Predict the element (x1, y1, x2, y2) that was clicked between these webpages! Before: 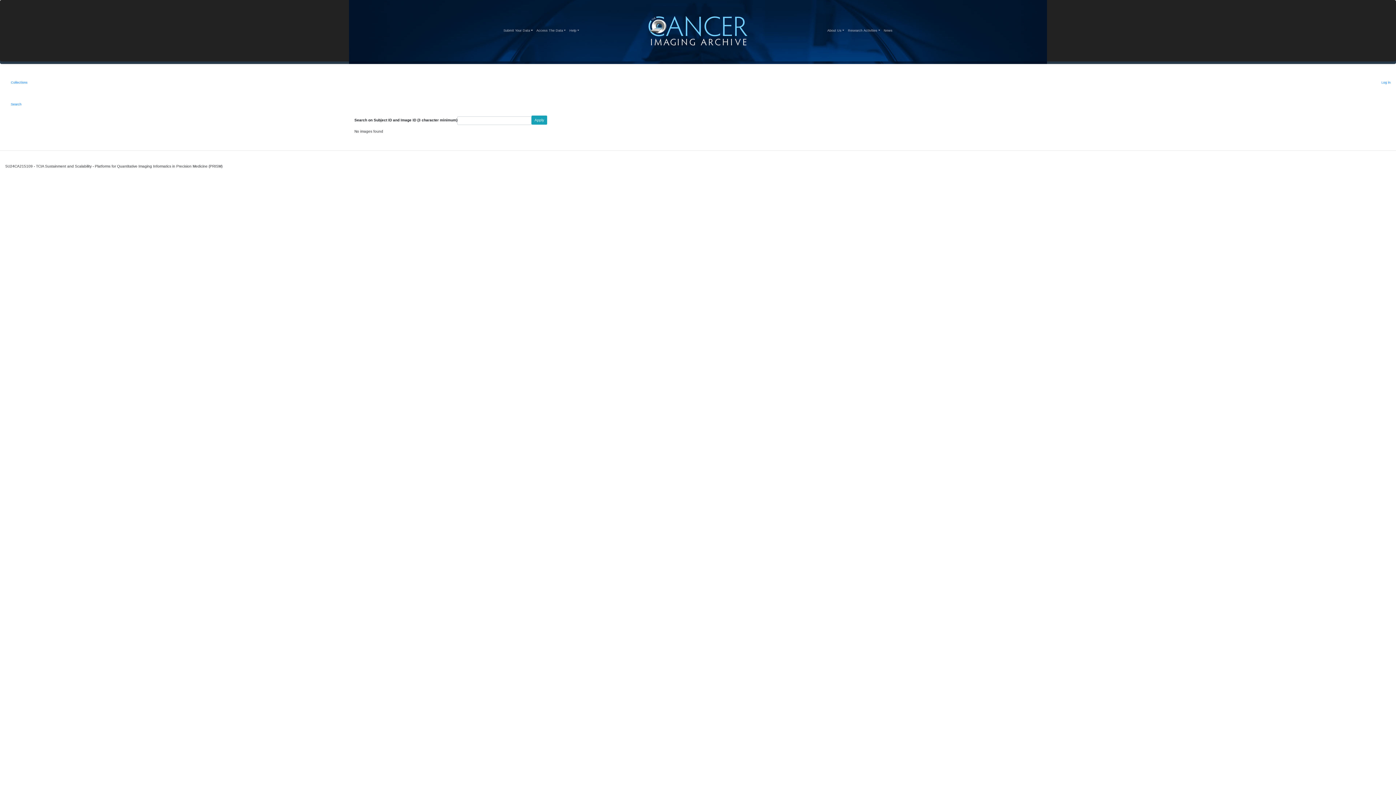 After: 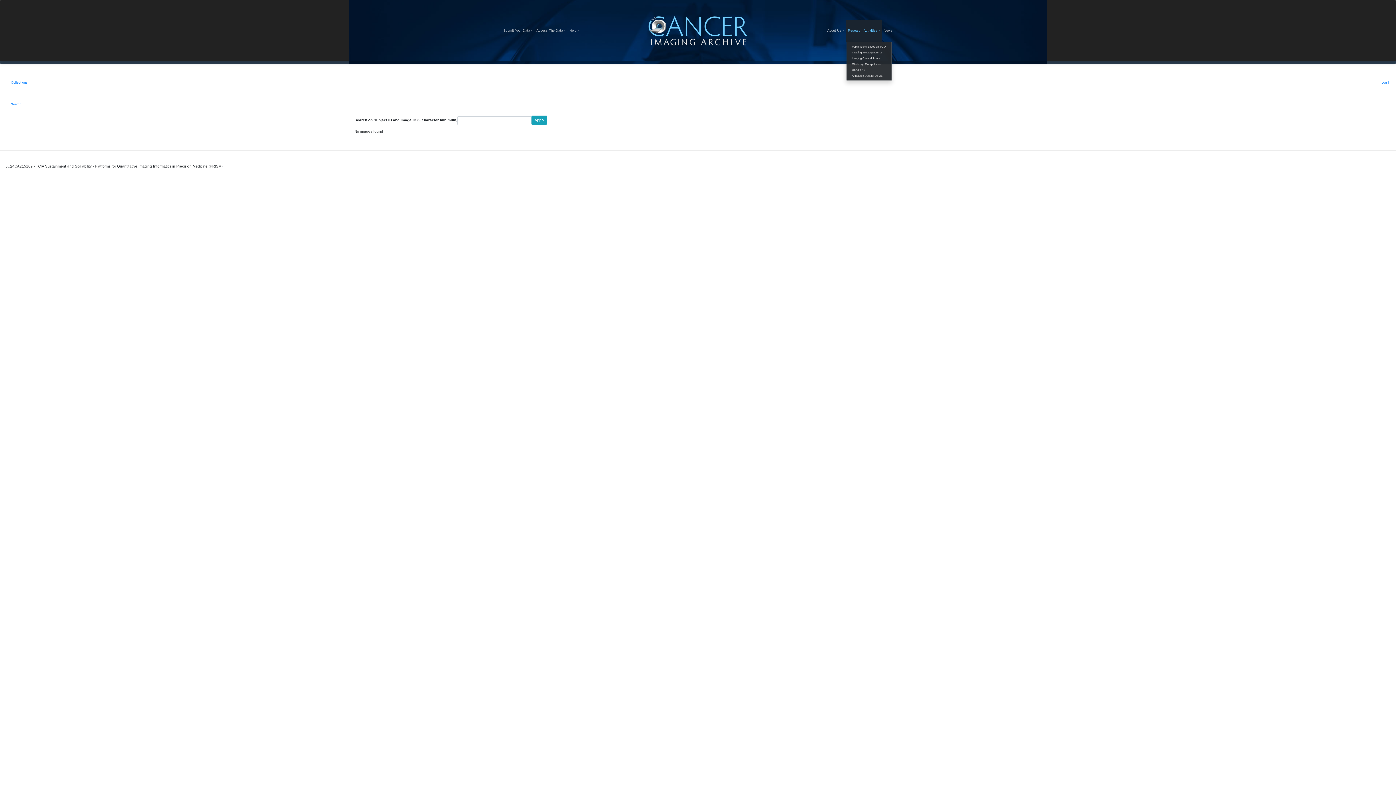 Action: label: Research Activities
(current) bbox: (846, 19, 882, 41)